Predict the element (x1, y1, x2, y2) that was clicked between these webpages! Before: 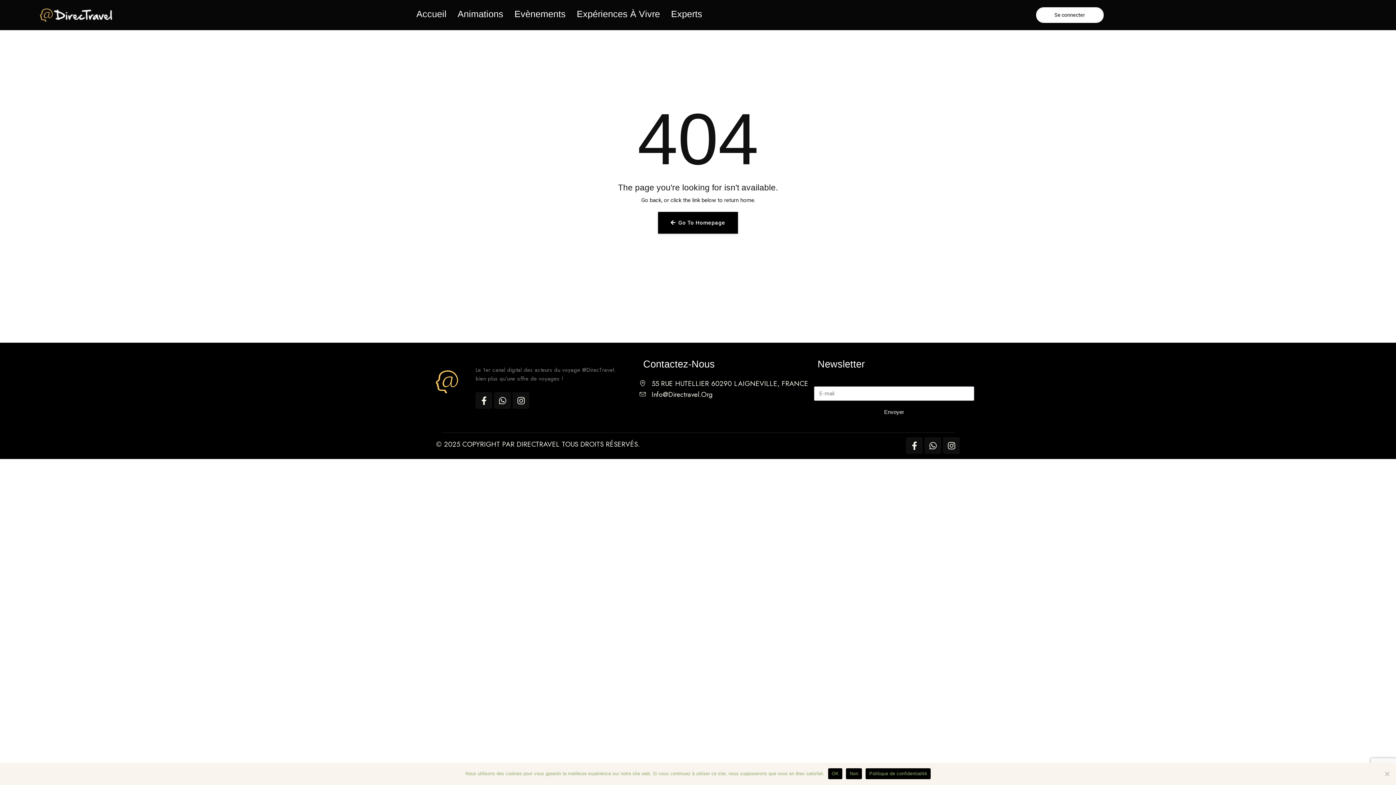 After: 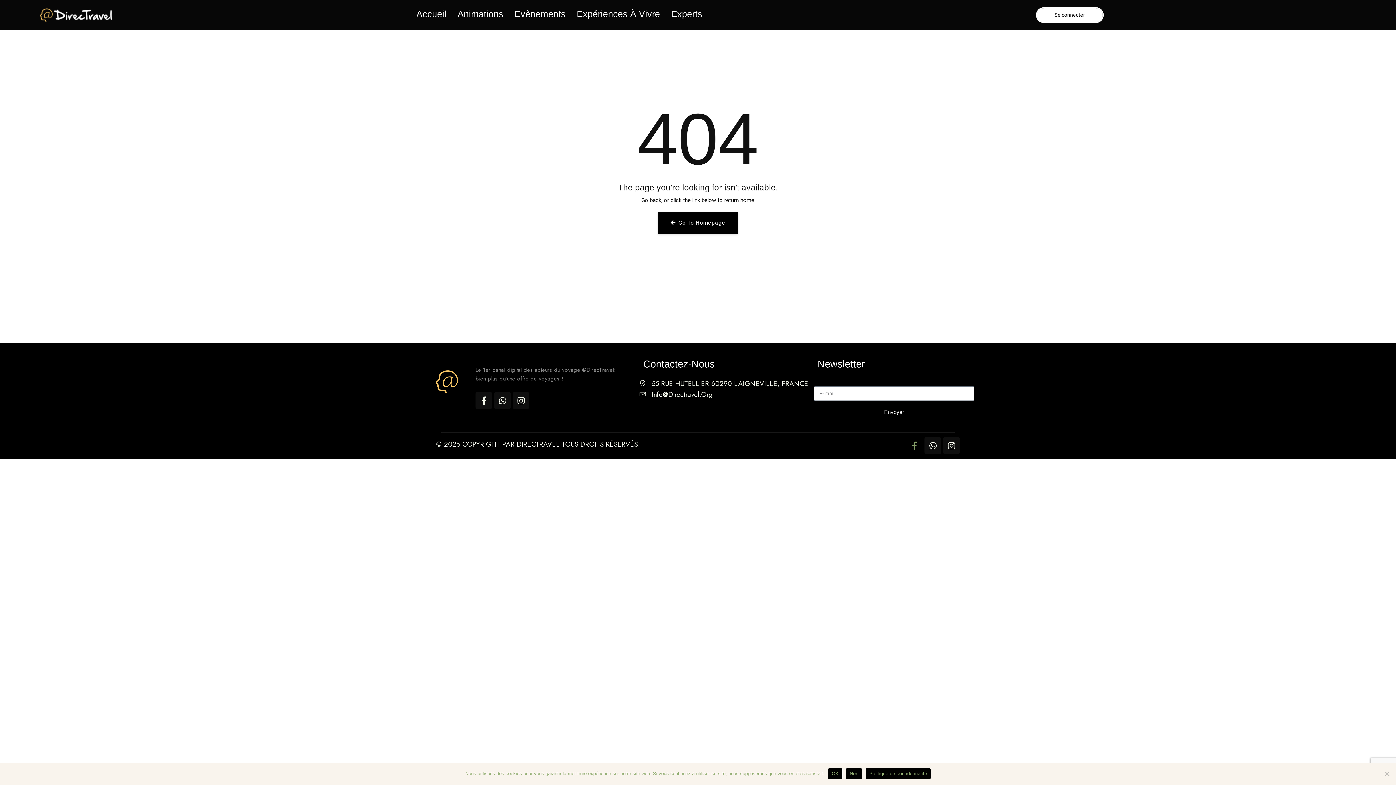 Action: label: Facebook-f bbox: (906, 437, 923, 454)